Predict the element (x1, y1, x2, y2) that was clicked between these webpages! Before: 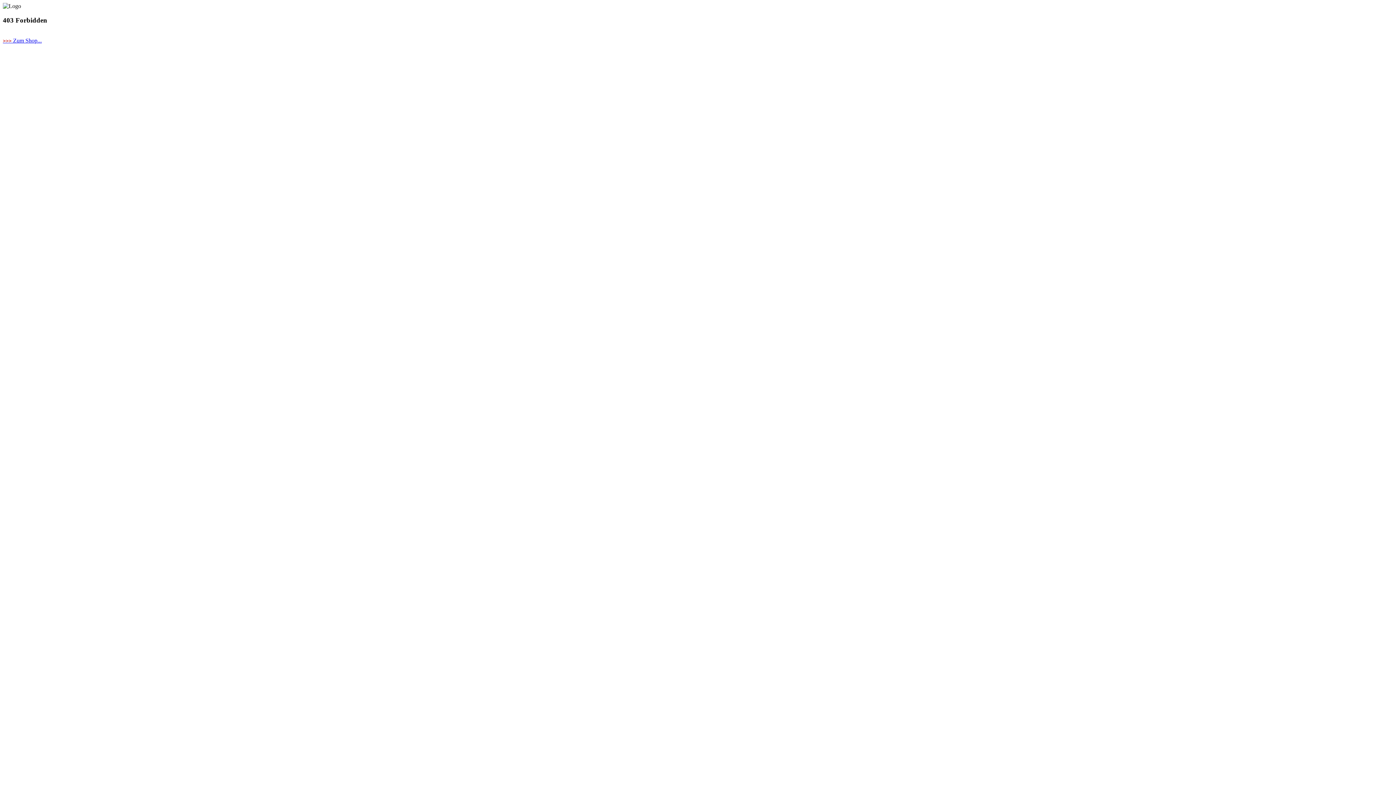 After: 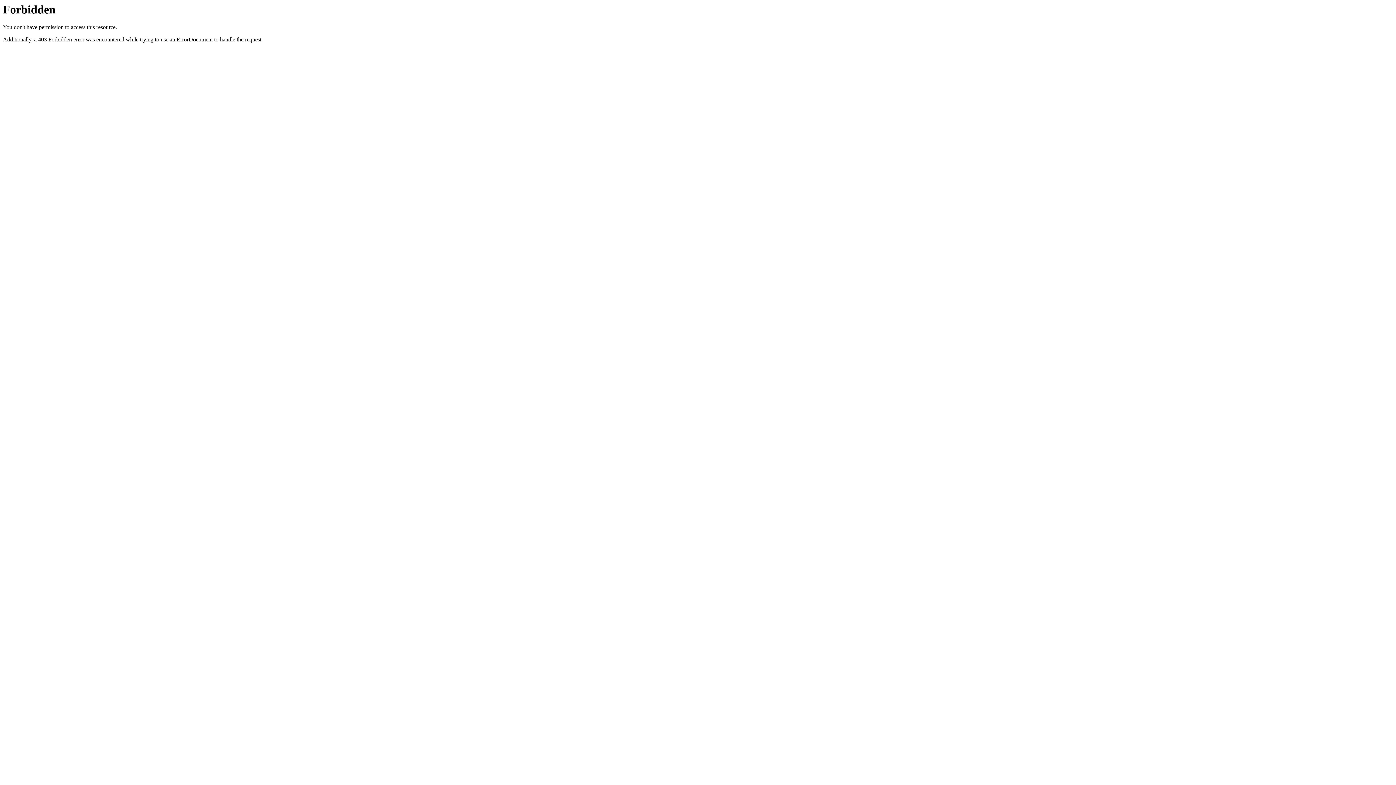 Action: label: >>> Zum Shop... bbox: (2, 37, 41, 43)